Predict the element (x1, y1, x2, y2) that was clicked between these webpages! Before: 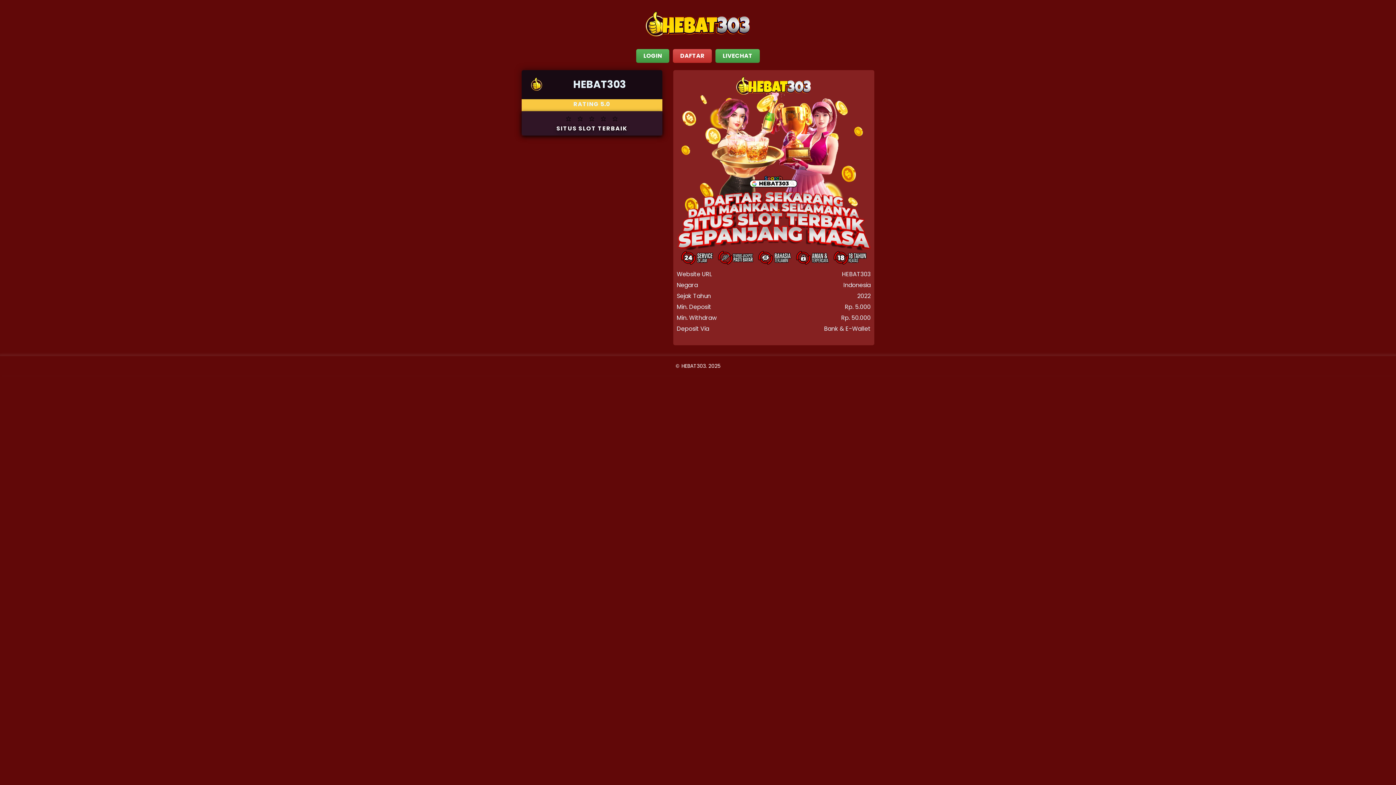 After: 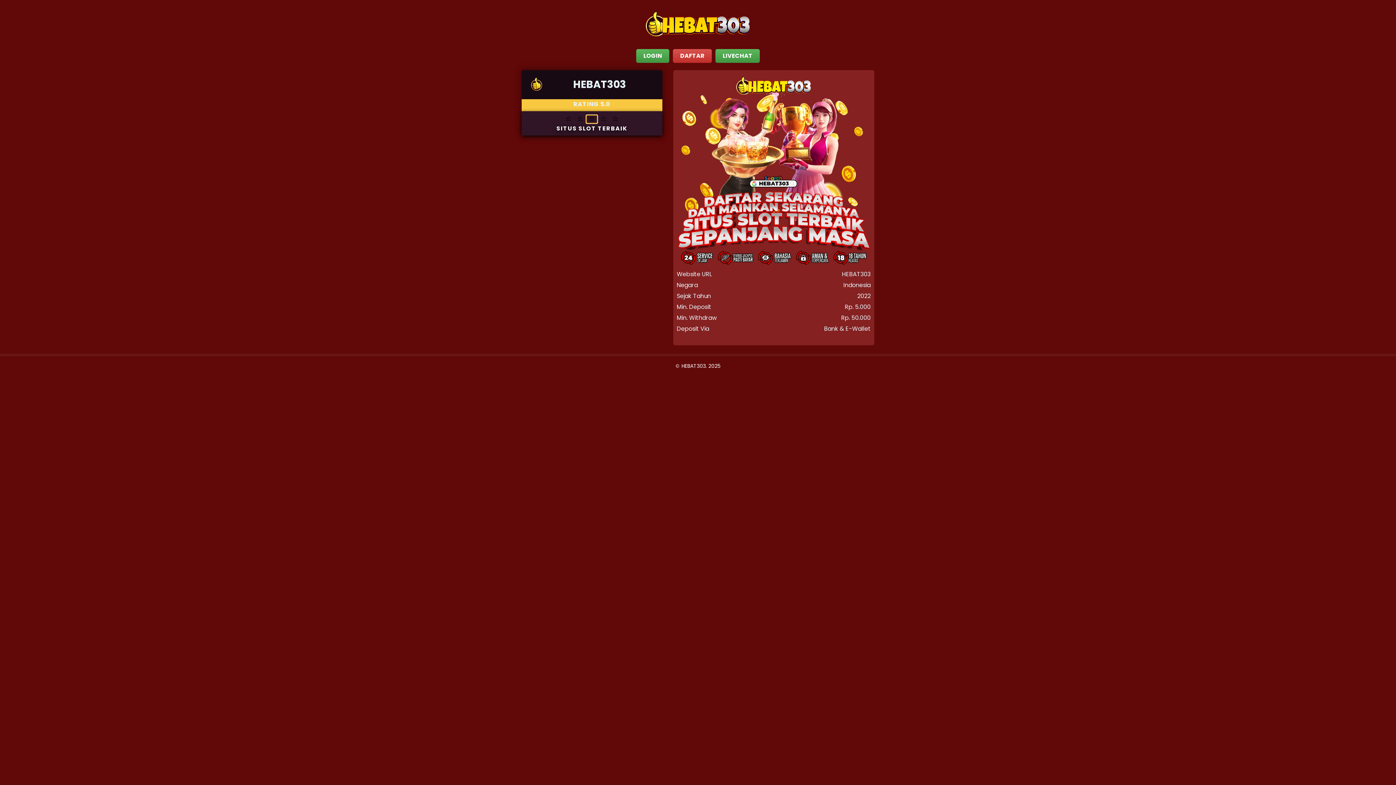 Action: bbox: (586, 114, 597, 123) label: ⭐